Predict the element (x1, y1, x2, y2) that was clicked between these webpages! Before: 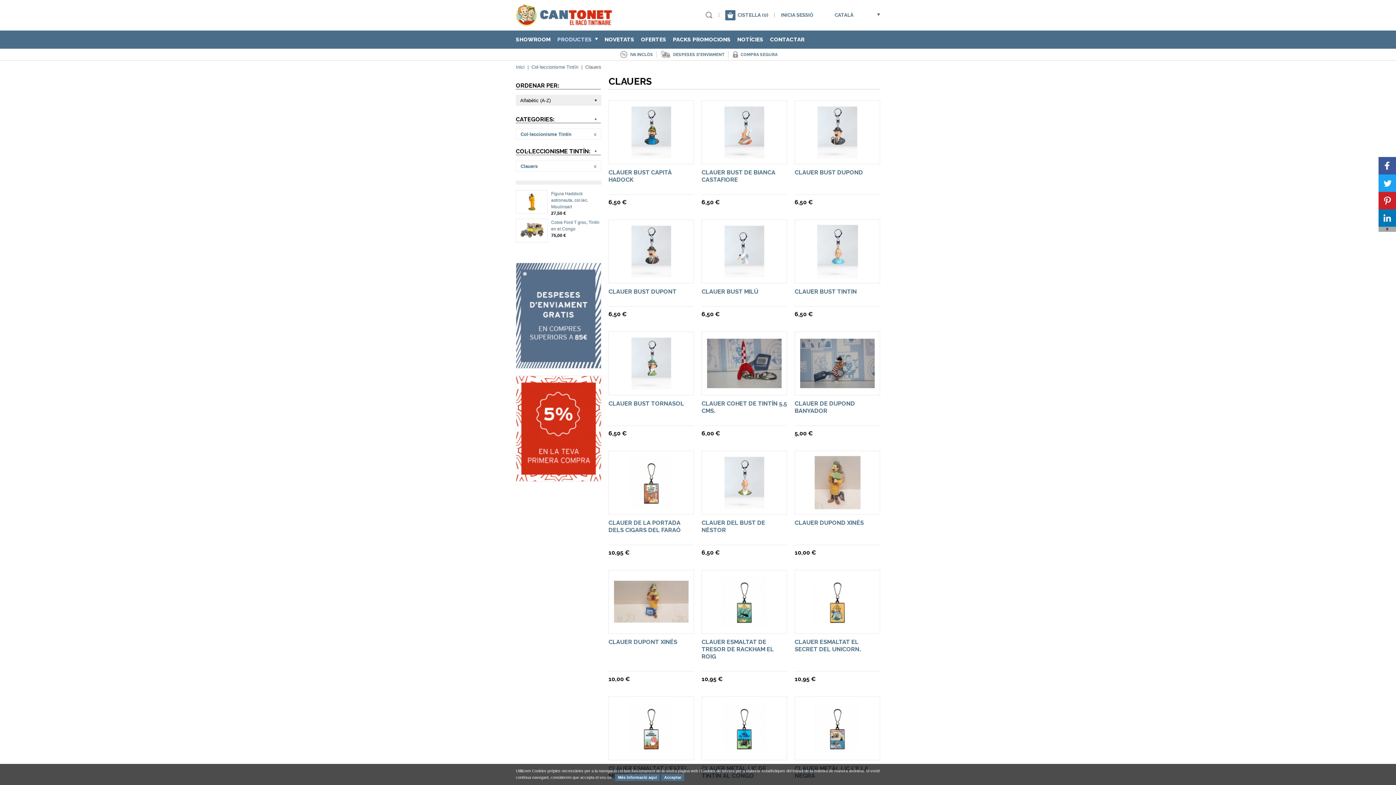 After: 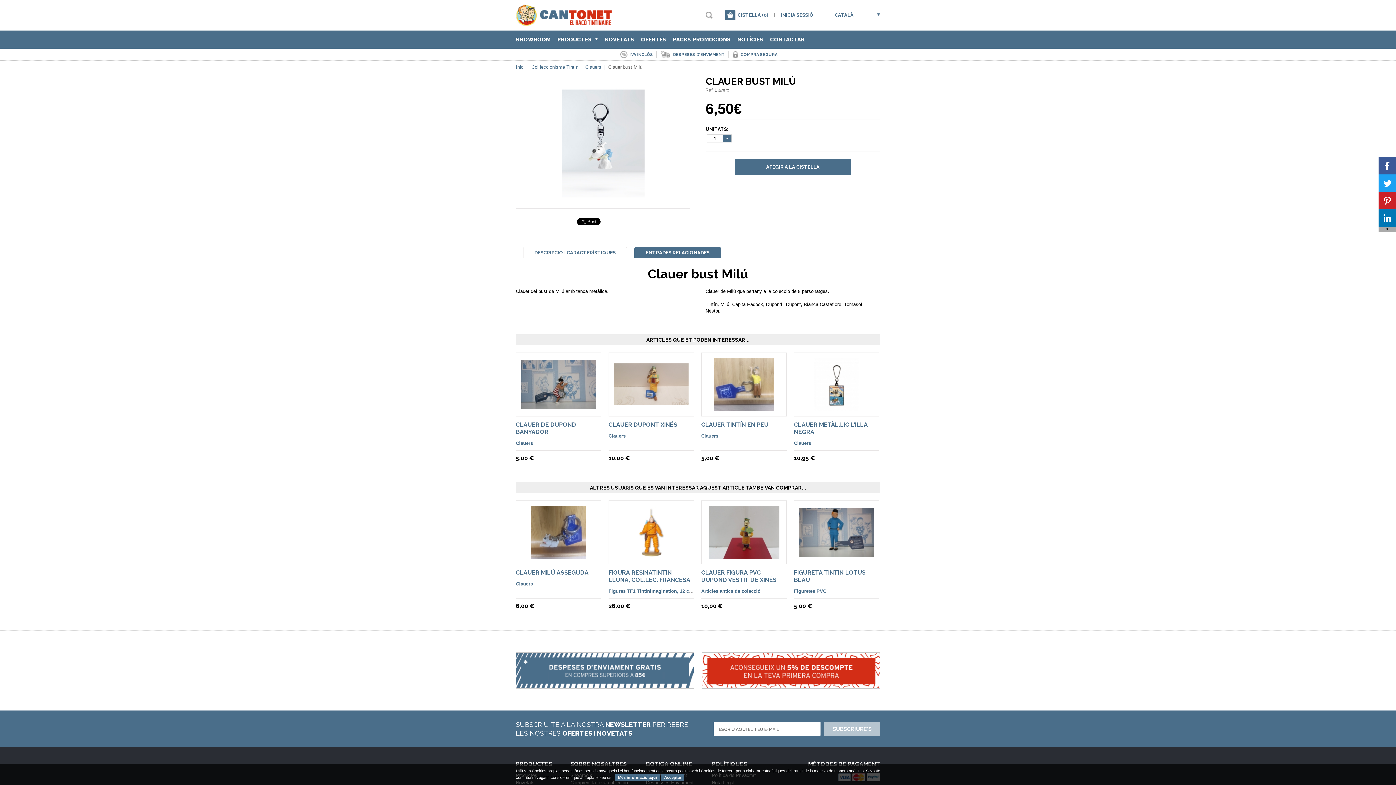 Action: bbox: (724, 272, 764, 277)